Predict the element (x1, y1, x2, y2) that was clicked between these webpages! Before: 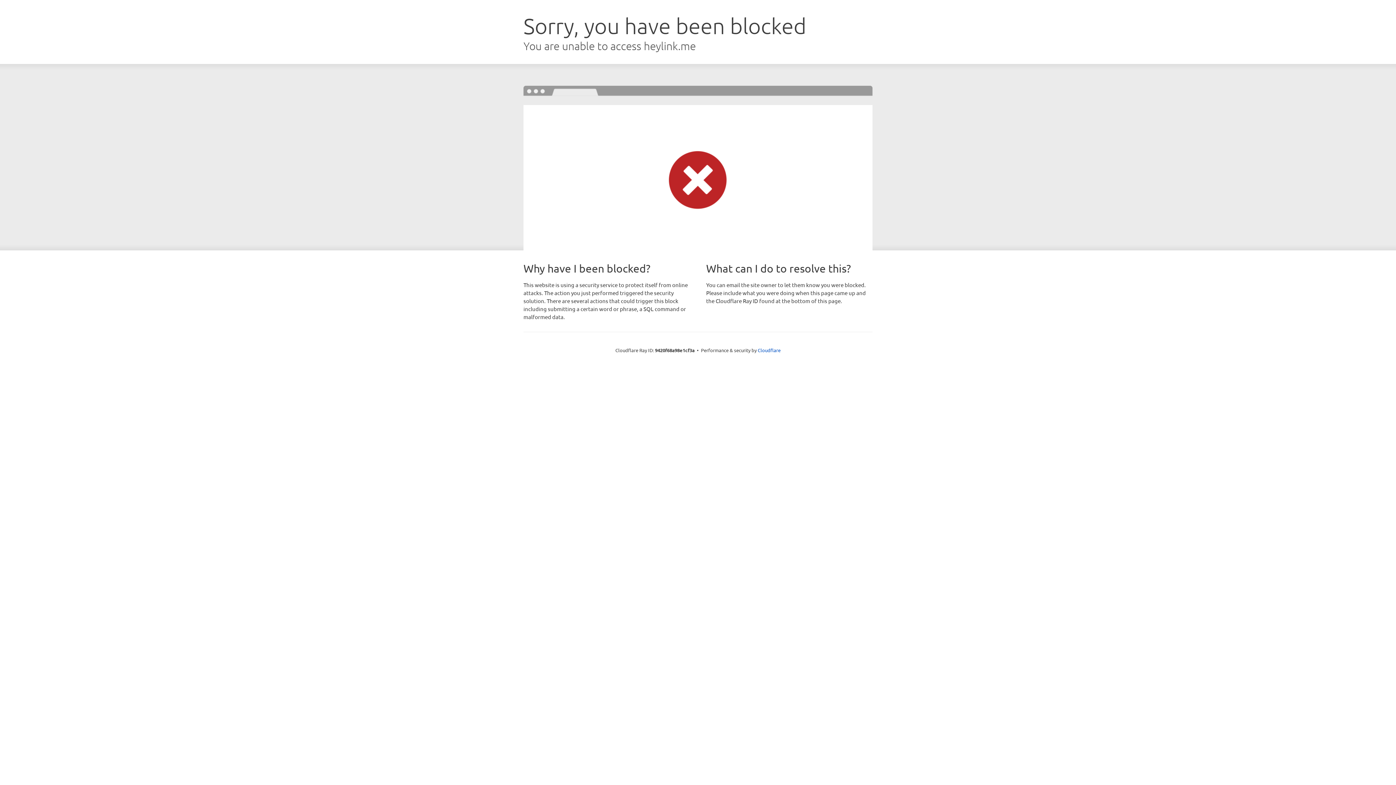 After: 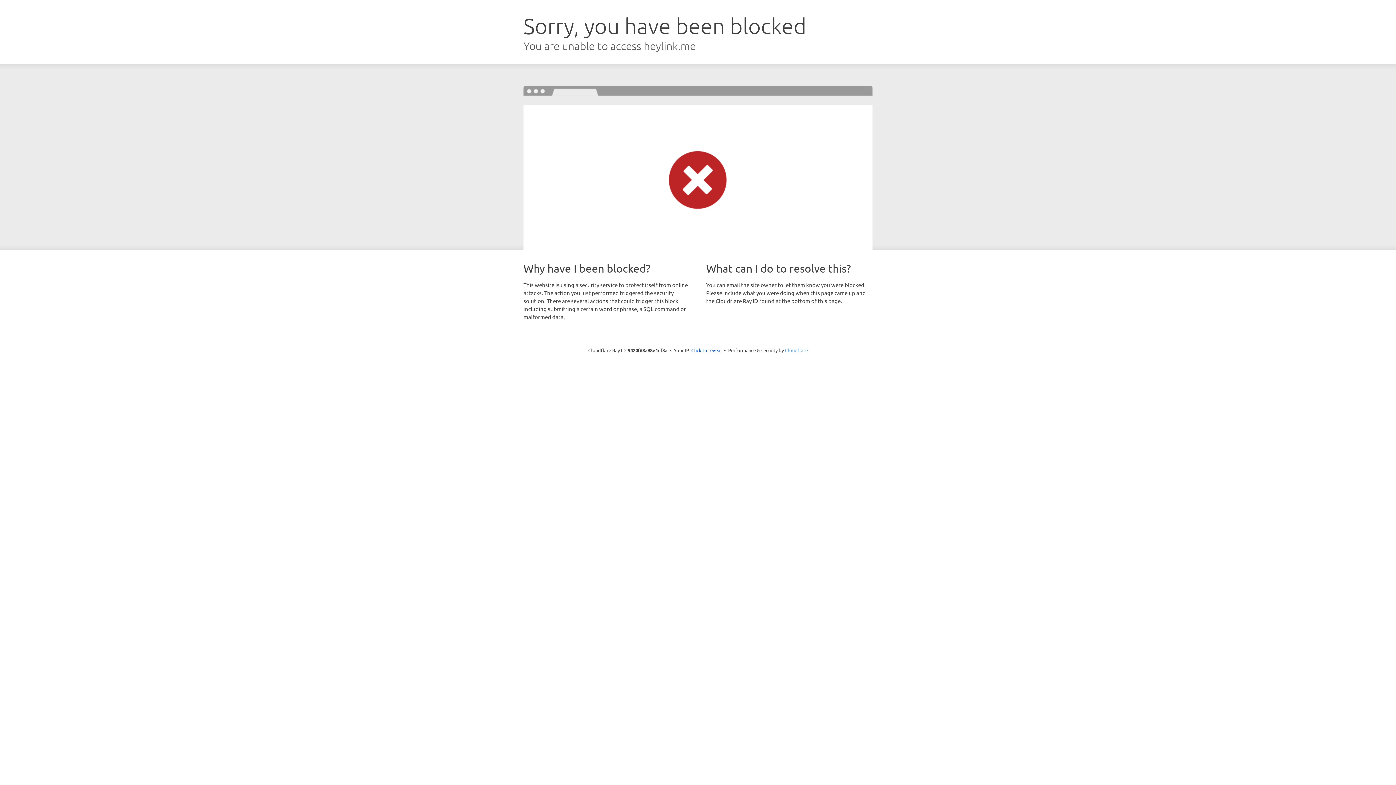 Action: label: Cloudflare bbox: (757, 347, 780, 353)